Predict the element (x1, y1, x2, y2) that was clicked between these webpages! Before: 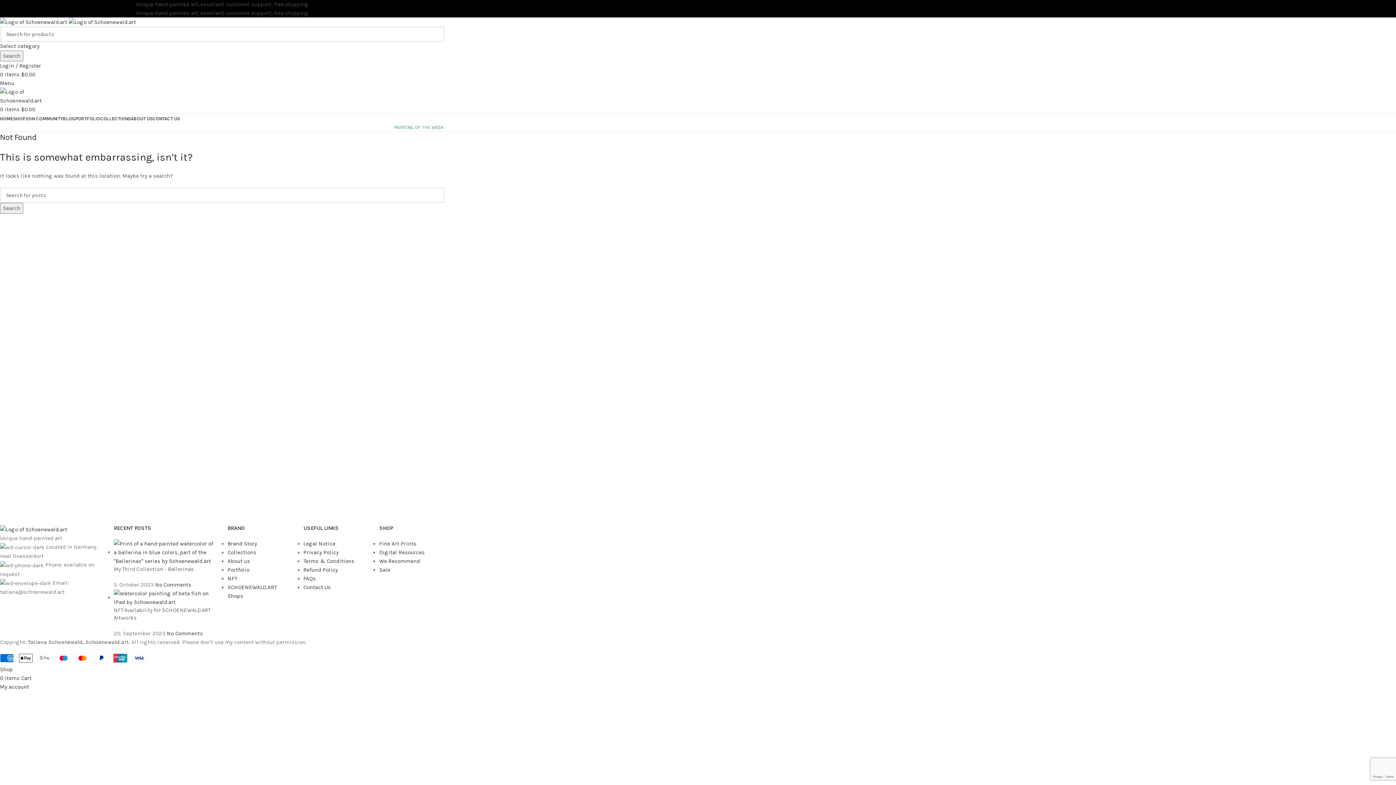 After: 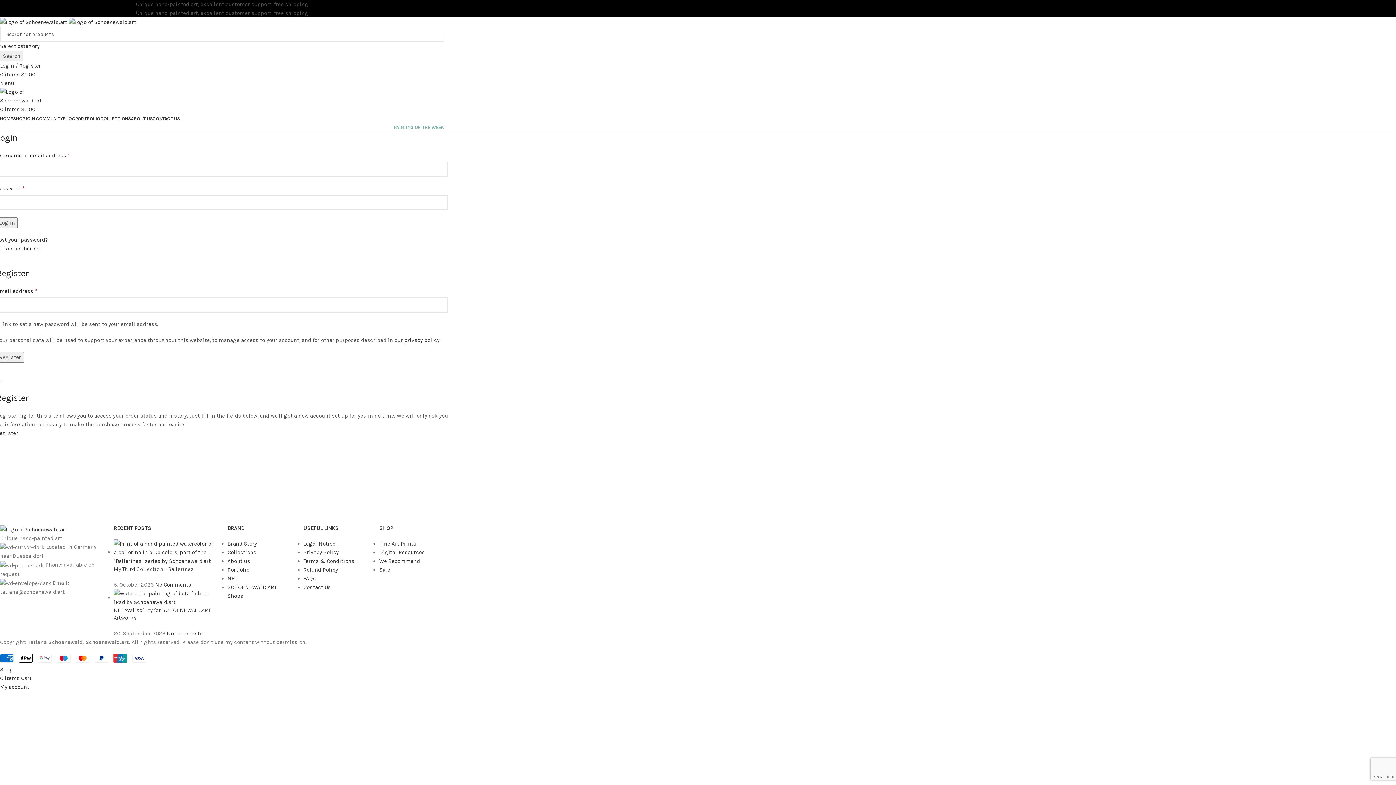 Action: label: My account bbox: (0, 684, 29, 690)